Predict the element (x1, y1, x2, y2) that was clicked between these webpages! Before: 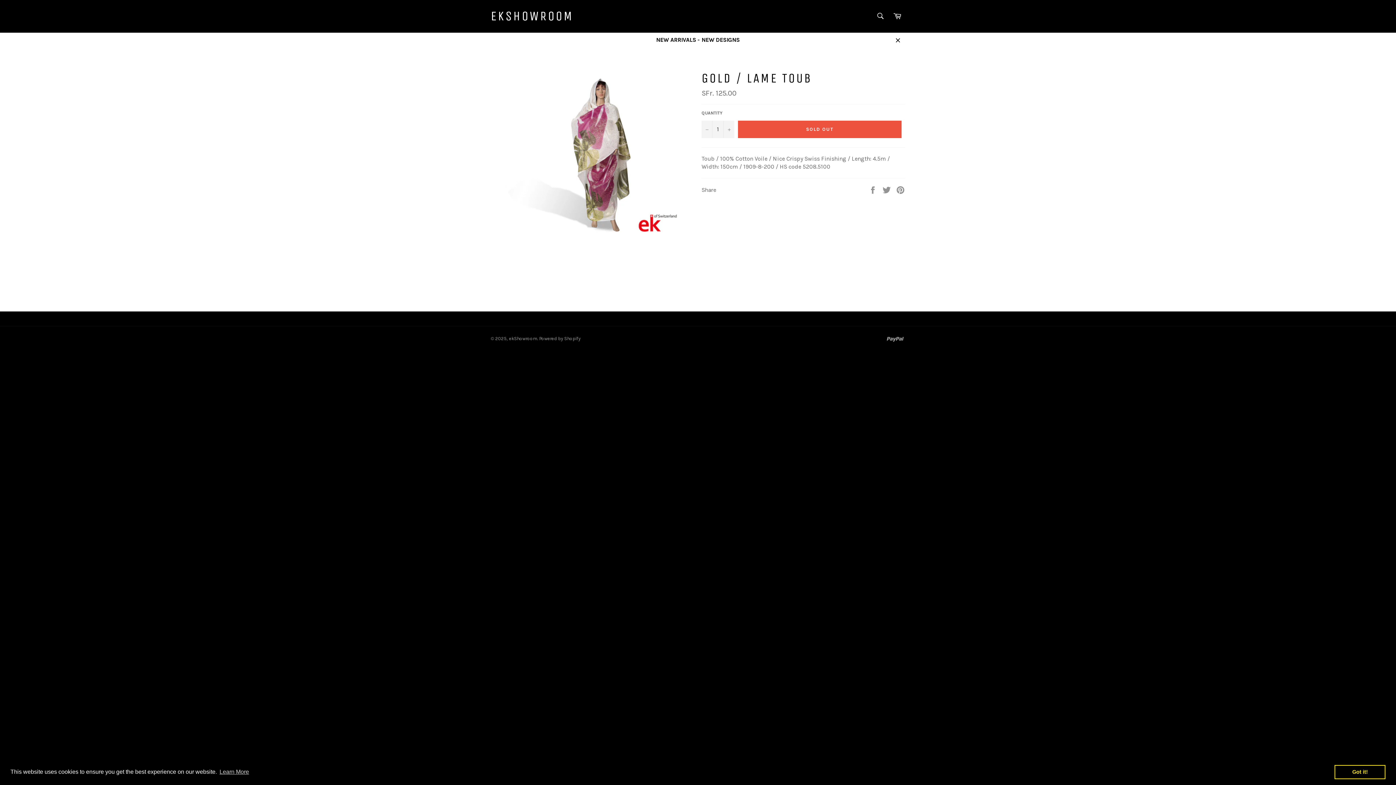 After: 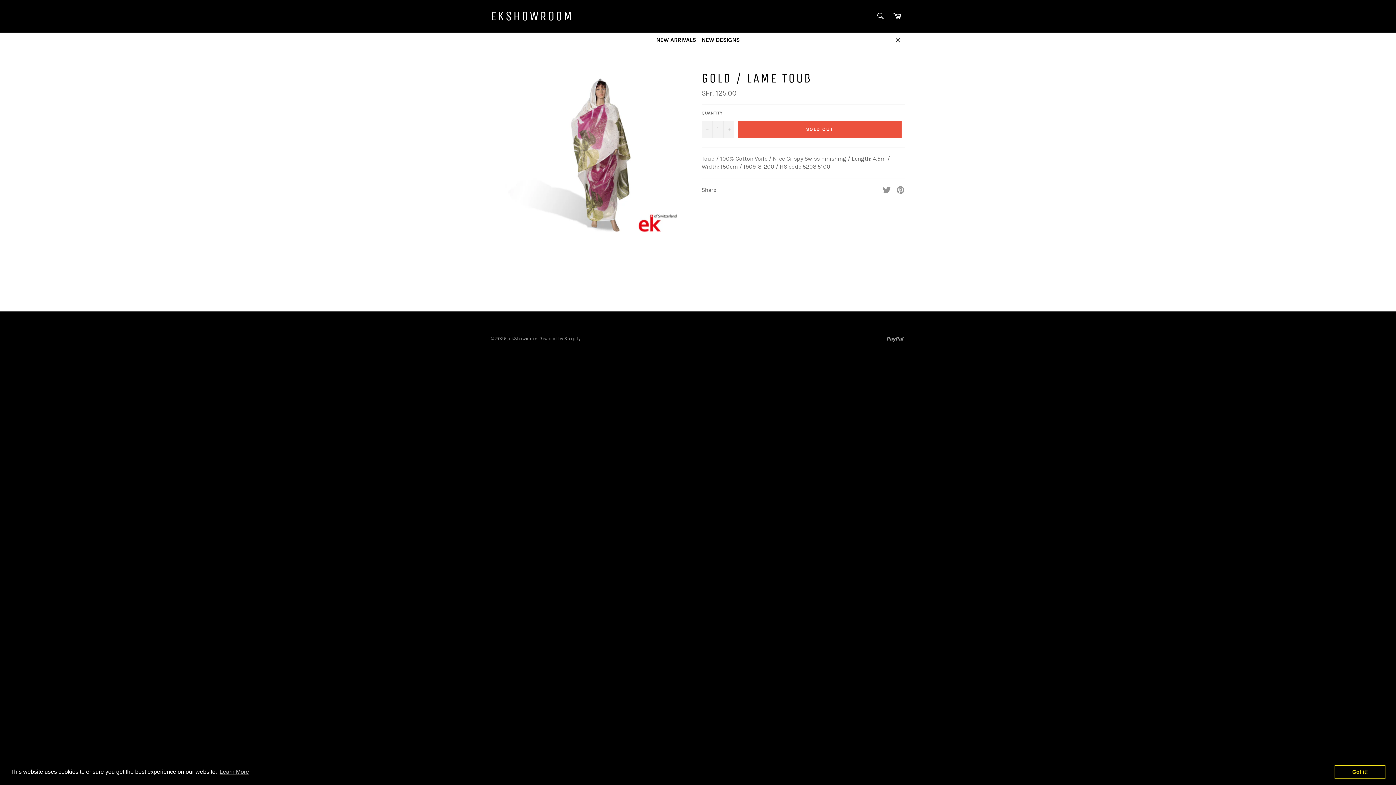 Action: bbox: (868, 186, 878, 192) label:  
Share on Facebook